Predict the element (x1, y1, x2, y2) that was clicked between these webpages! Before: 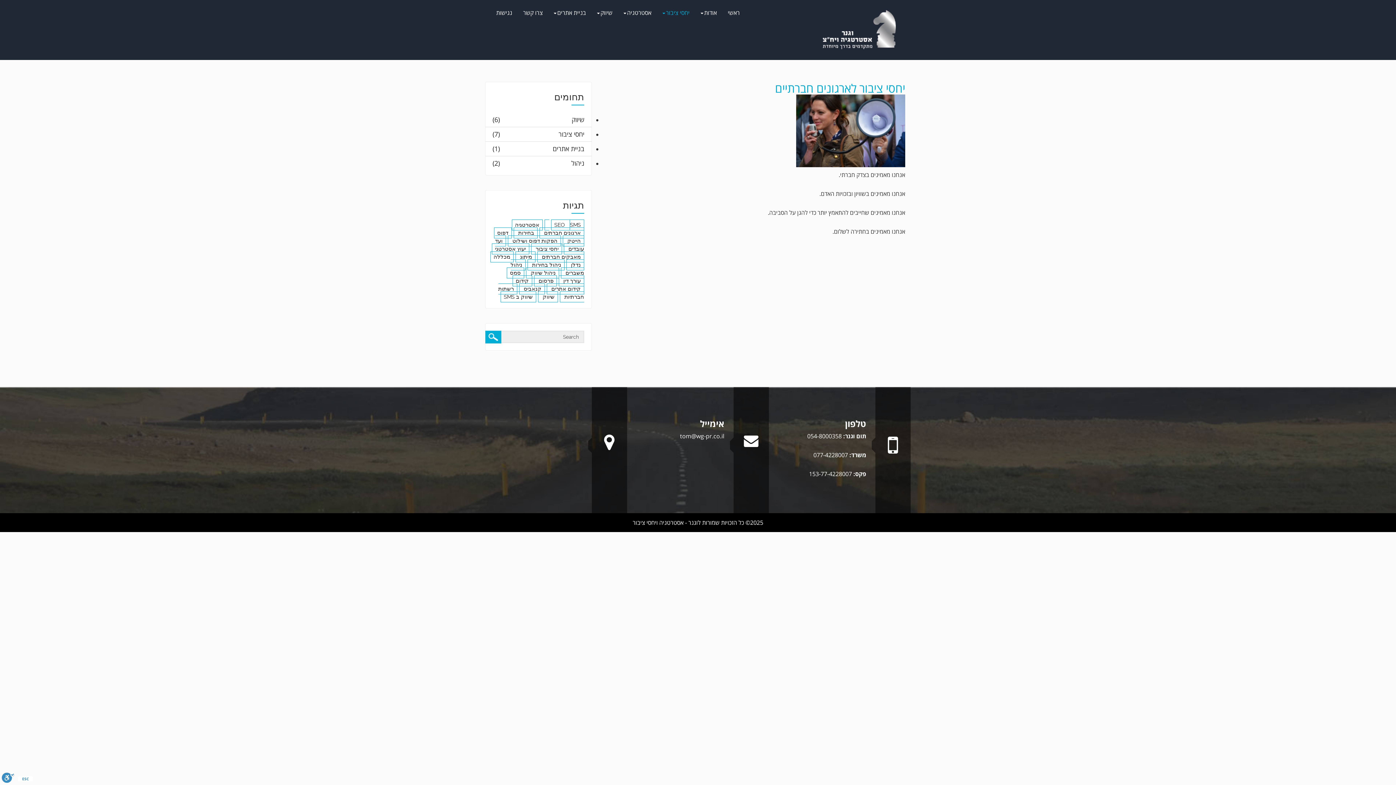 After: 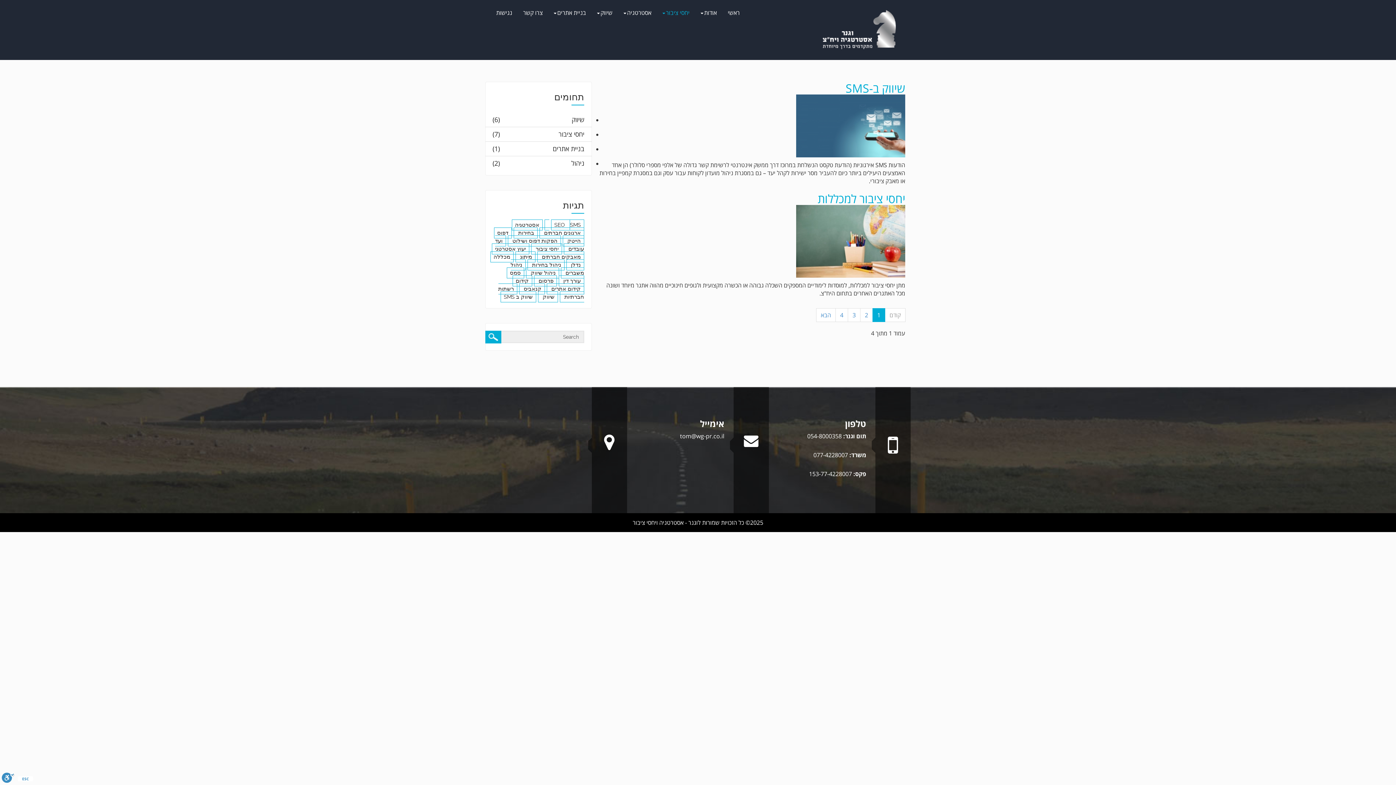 Action: label: שיווק  bbox: (538, 291, 558, 302)